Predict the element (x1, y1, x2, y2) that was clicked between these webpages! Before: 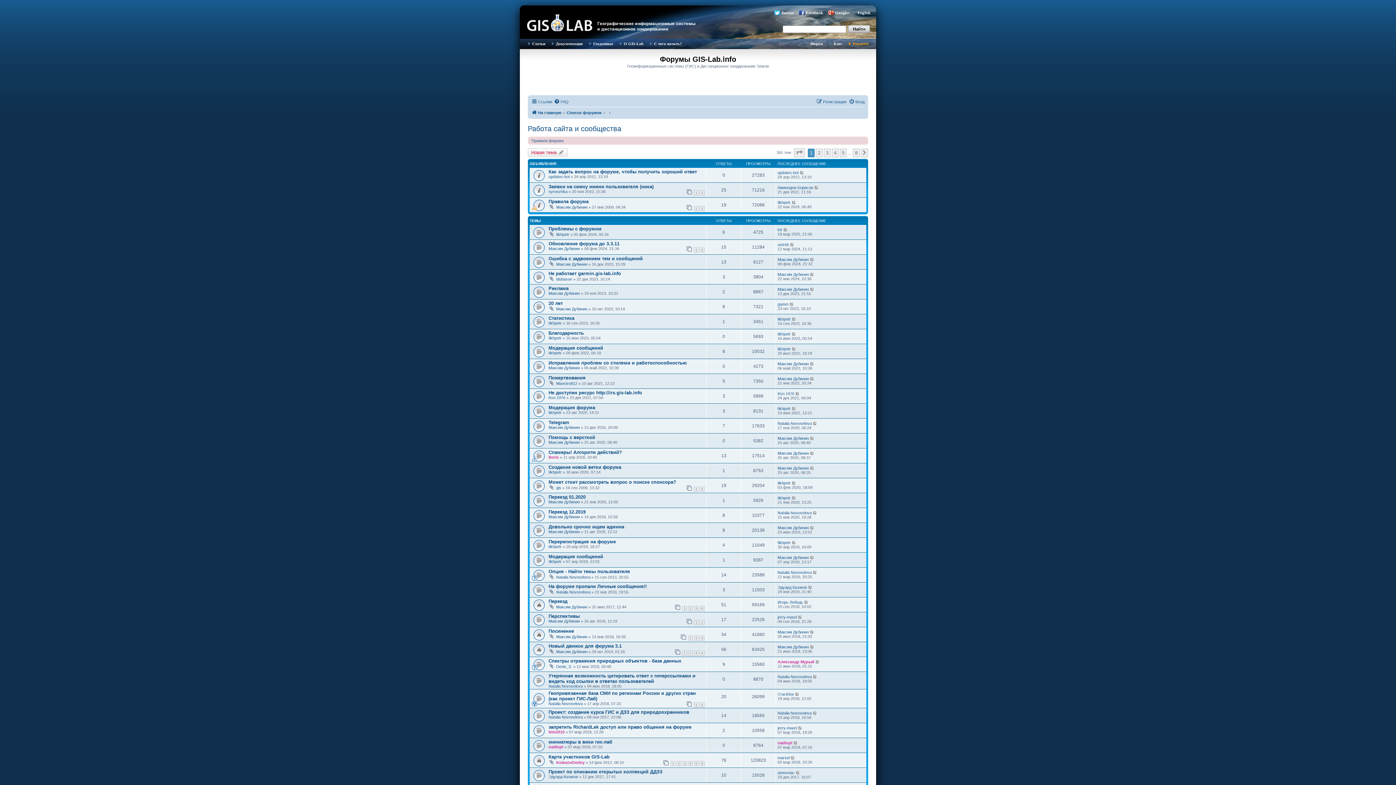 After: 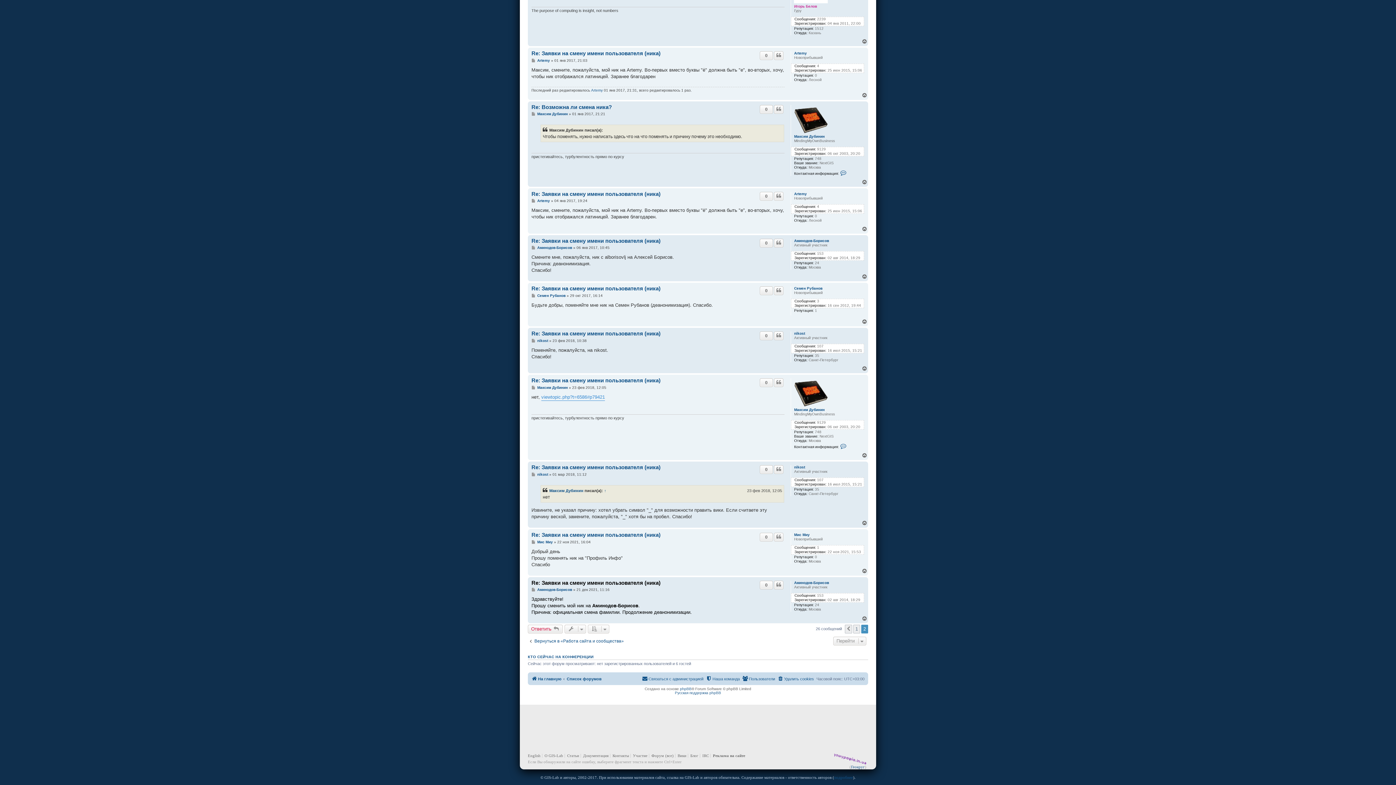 Action: bbox: (814, 185, 819, 189)